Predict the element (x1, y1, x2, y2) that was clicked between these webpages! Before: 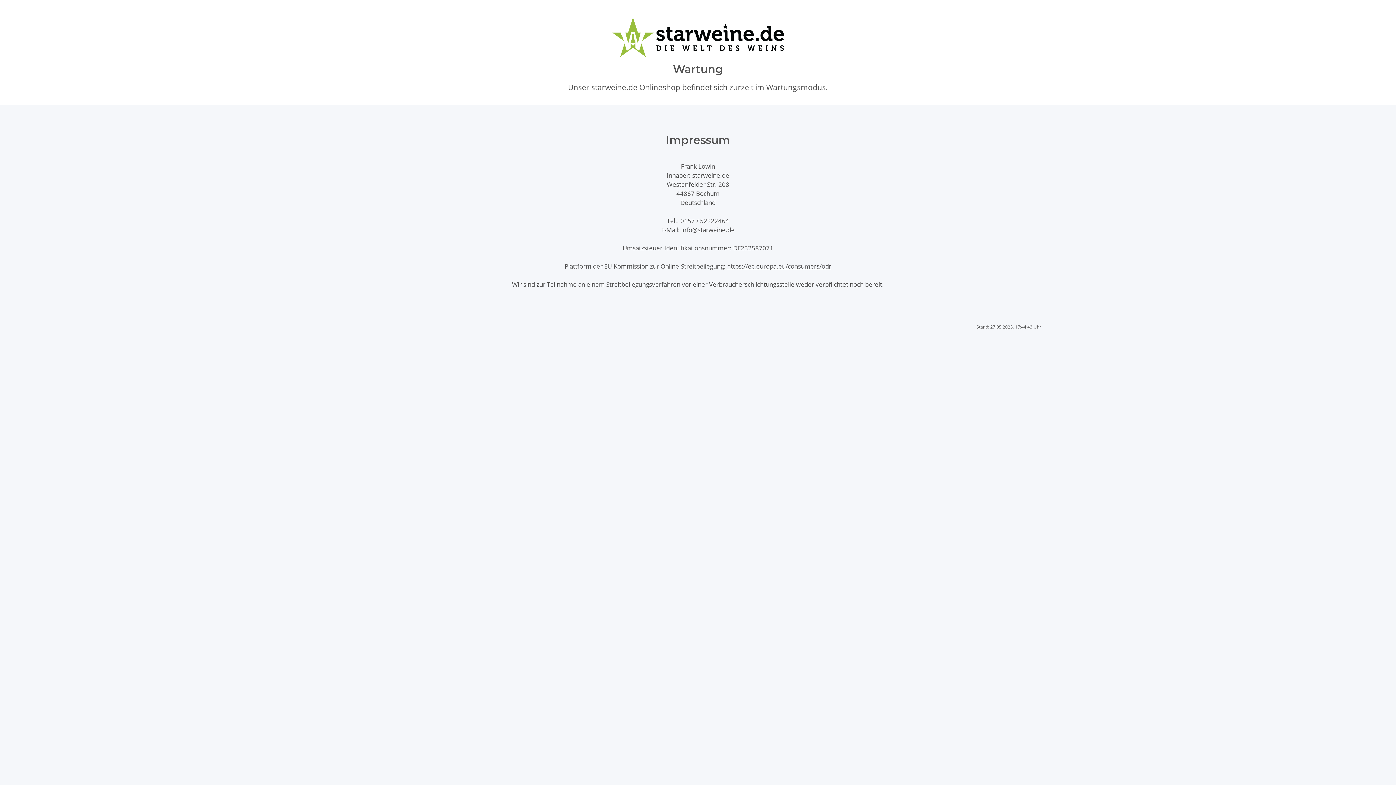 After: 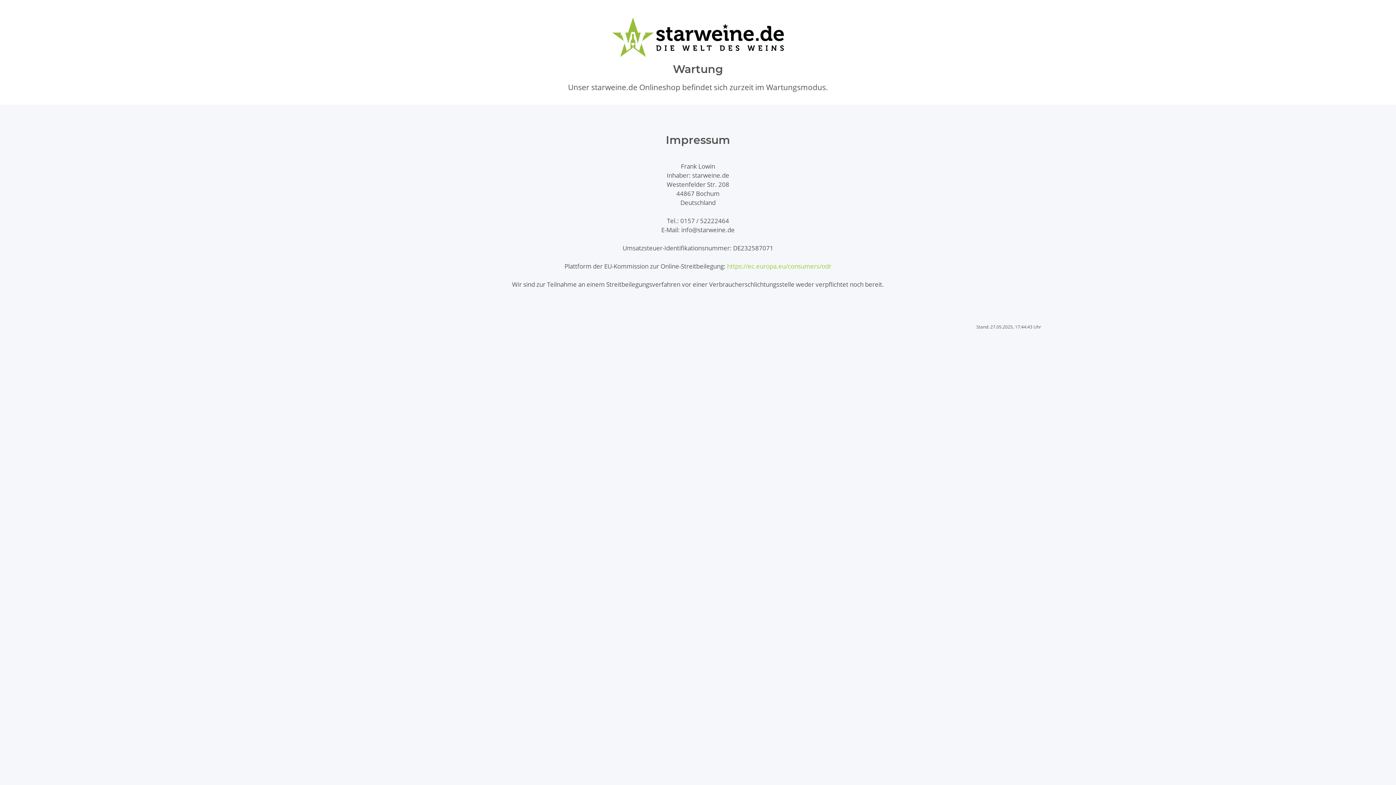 Action: bbox: (727, 262, 831, 270) label: https://ec.europa.eu/consumers/odr